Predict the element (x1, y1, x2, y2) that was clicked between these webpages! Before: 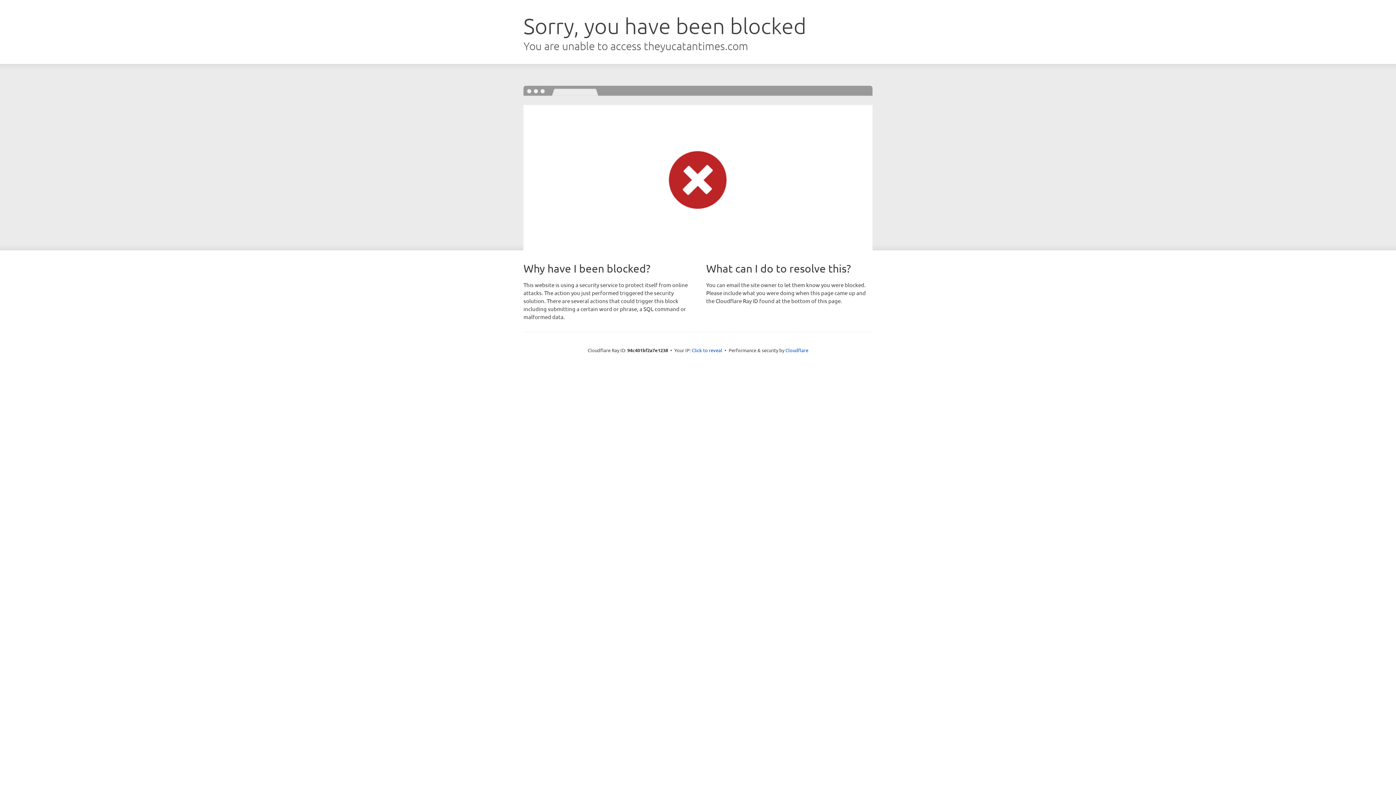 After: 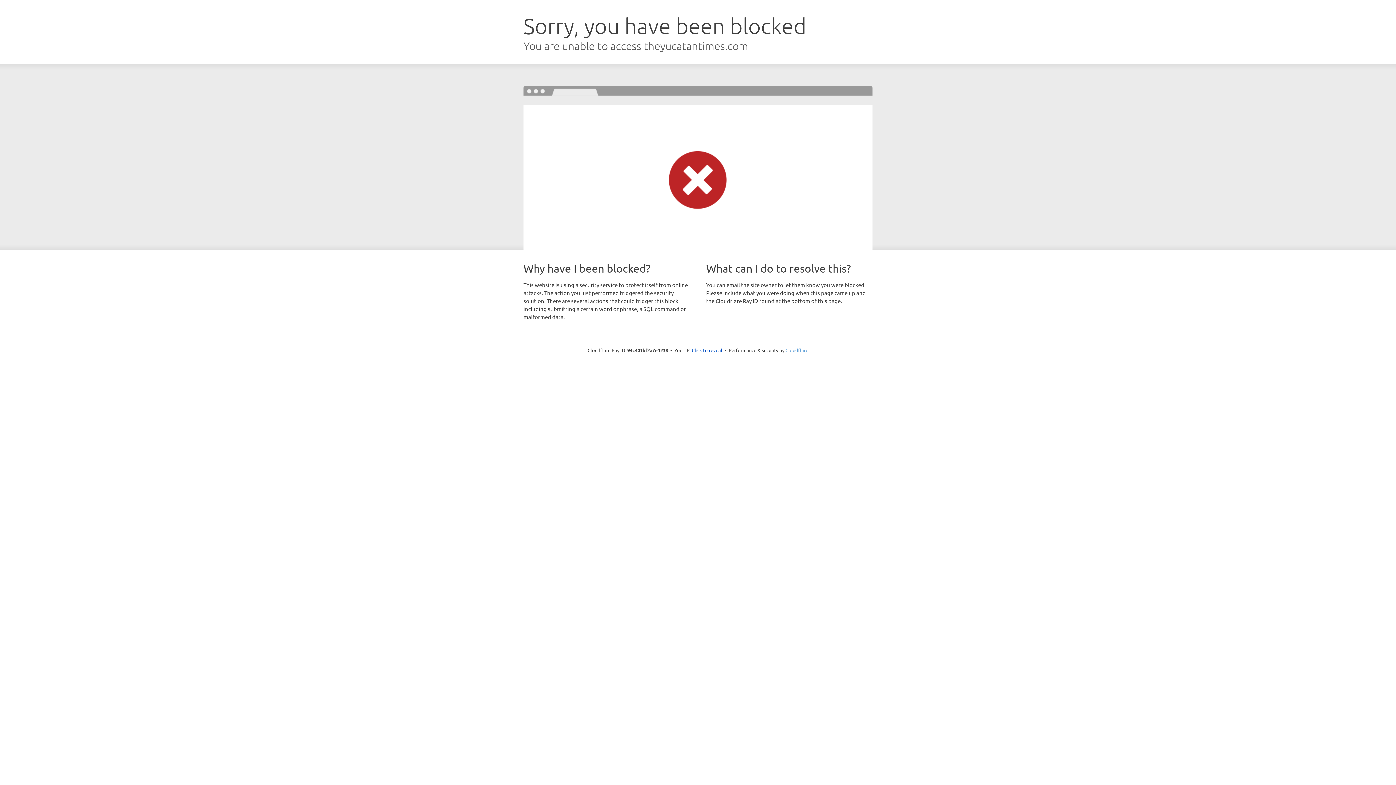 Action: label: Cloudflare bbox: (785, 347, 808, 353)